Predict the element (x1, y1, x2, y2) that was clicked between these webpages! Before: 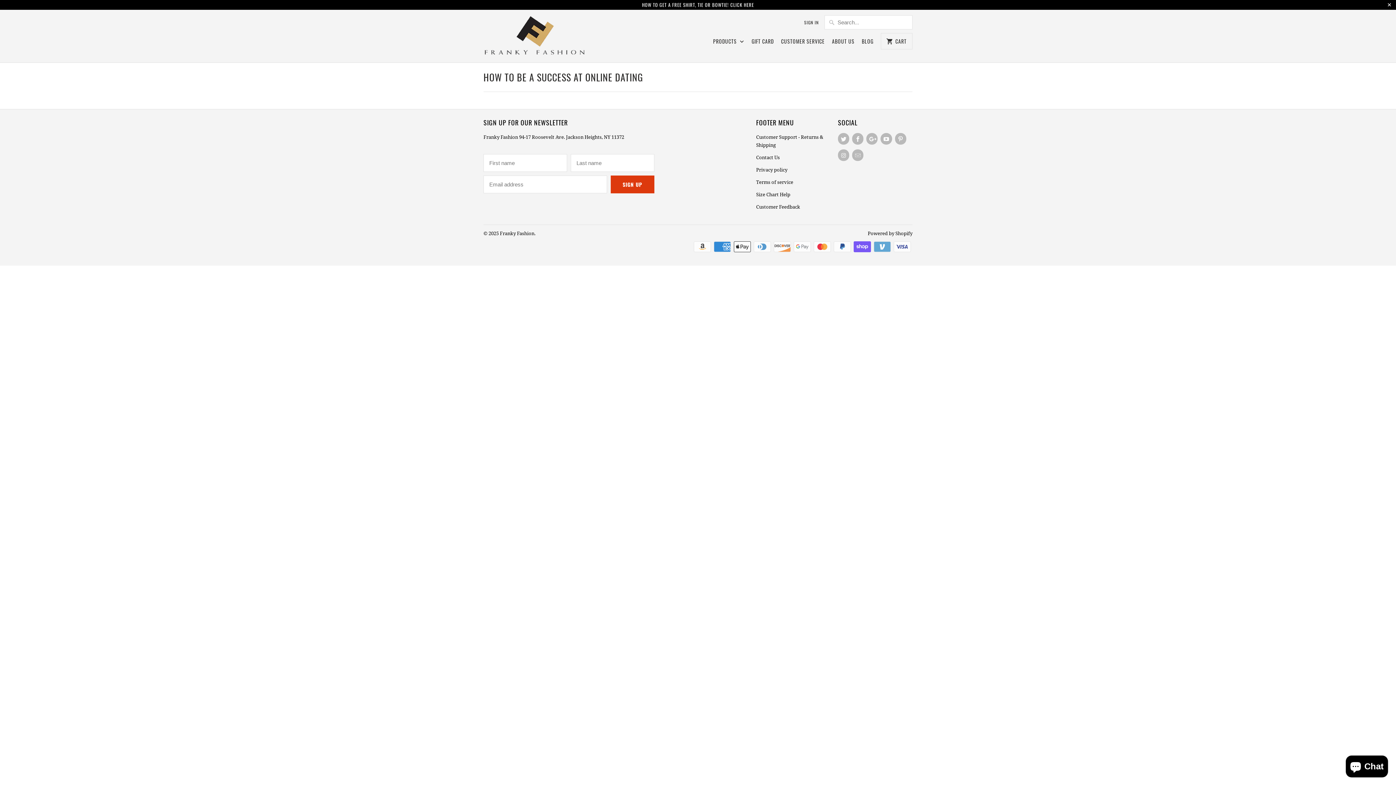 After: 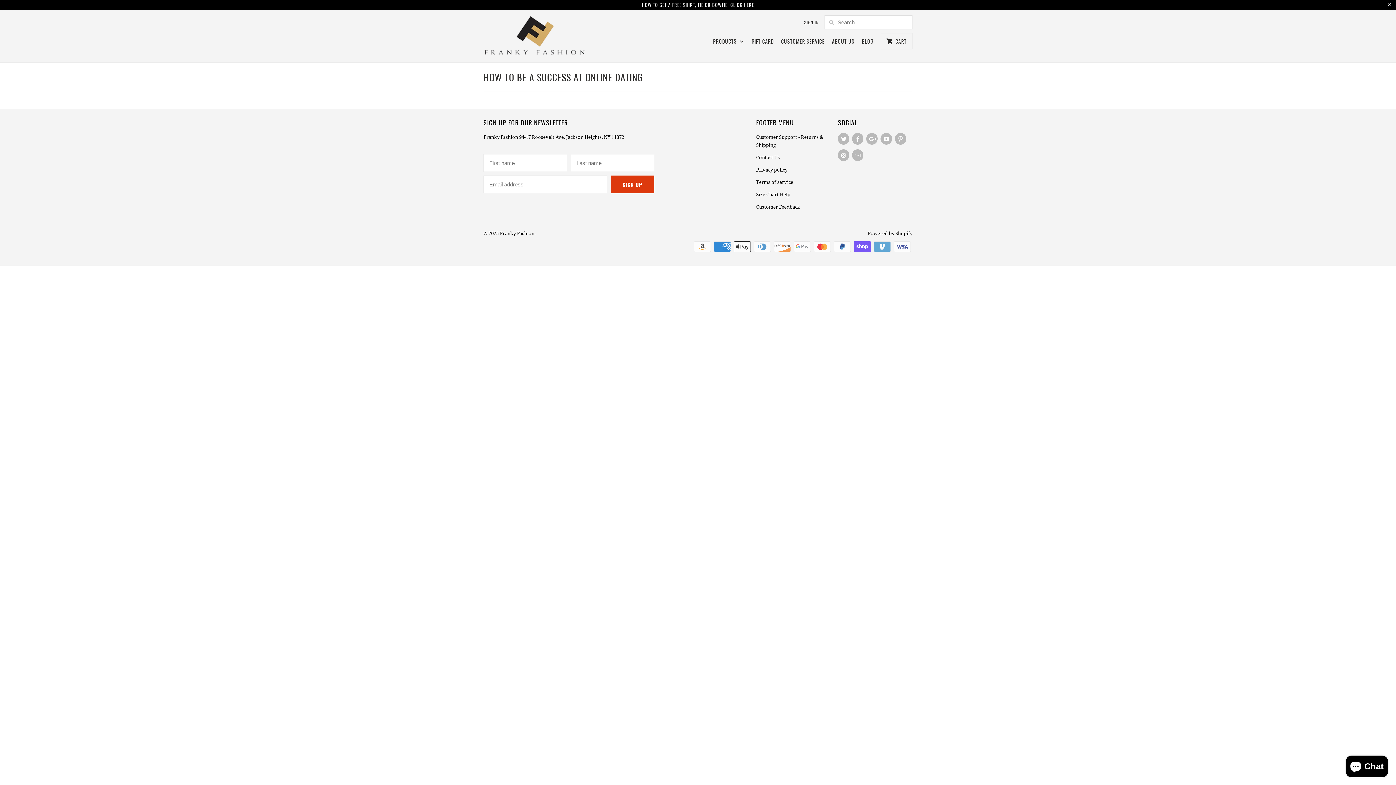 Action: bbox: (483, 70, 643, 84) label: HOW TO BE A SUCCESS AT ONLINE DATING